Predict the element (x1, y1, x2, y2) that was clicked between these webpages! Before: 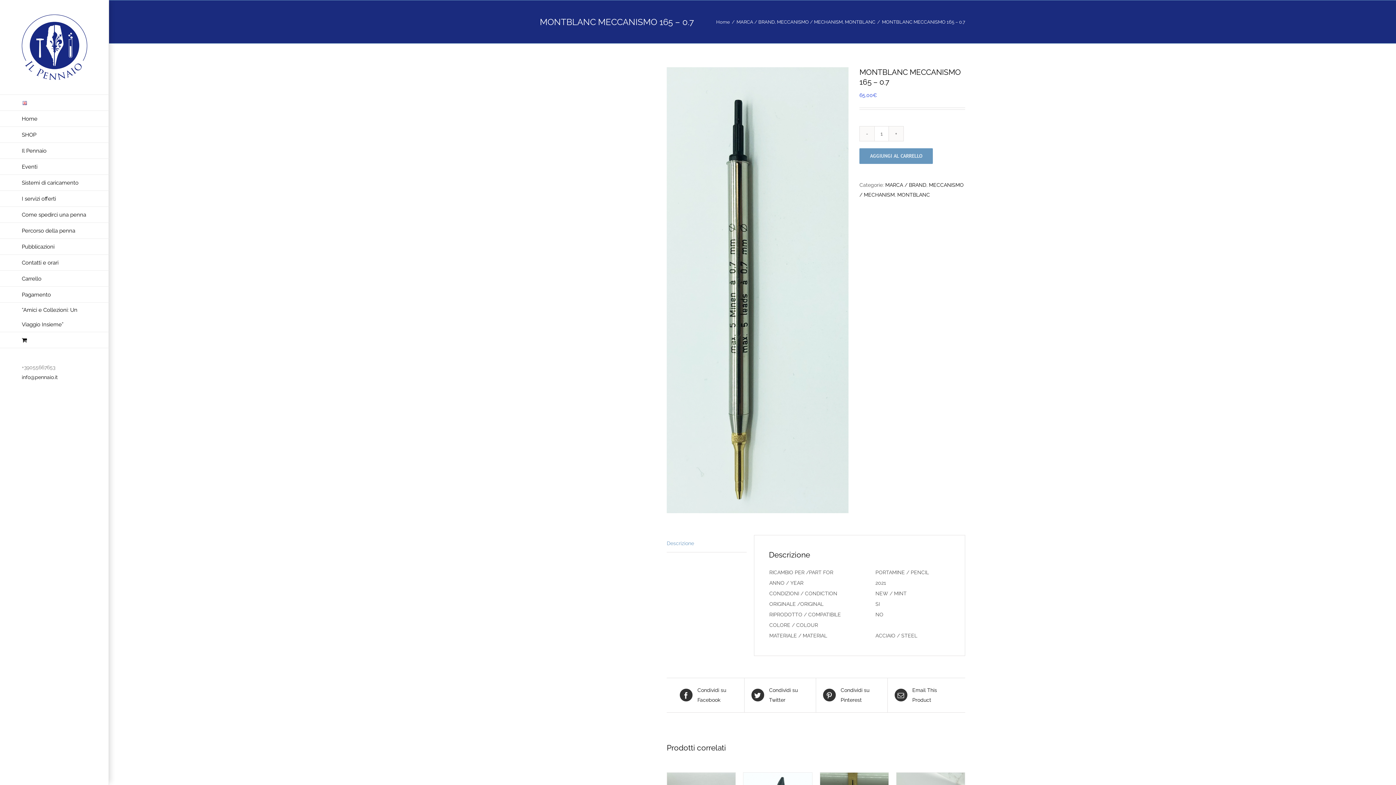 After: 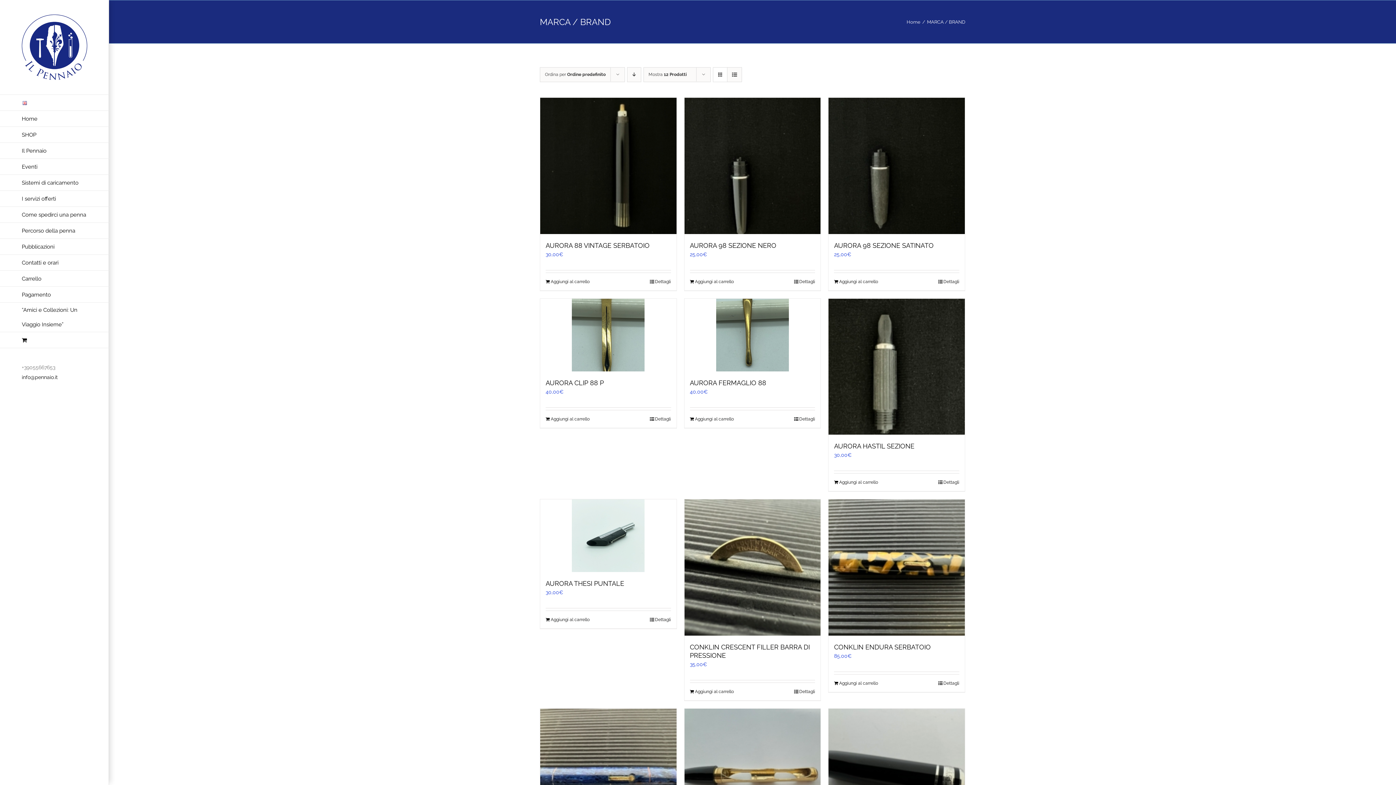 Action: label: MARCA / BRAND bbox: (736, 19, 774, 24)